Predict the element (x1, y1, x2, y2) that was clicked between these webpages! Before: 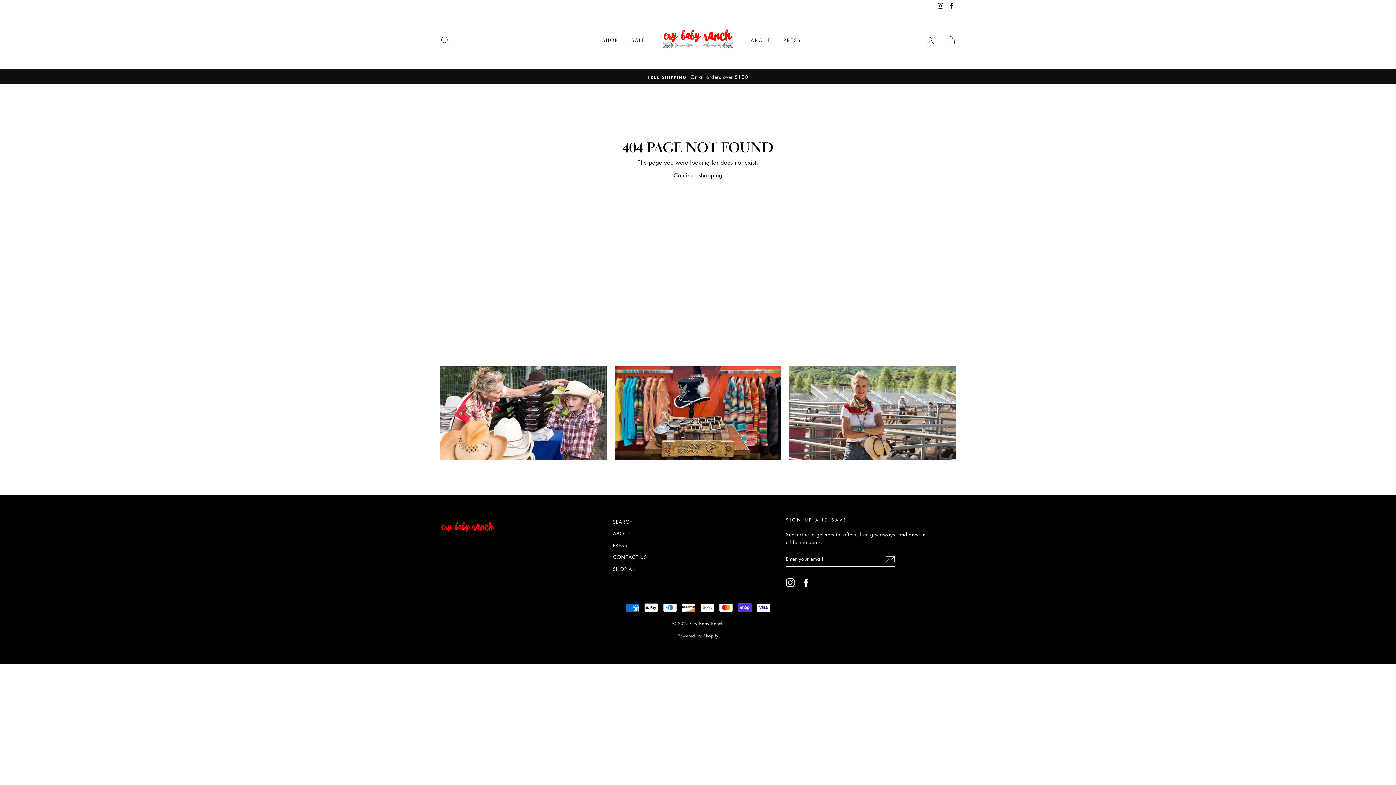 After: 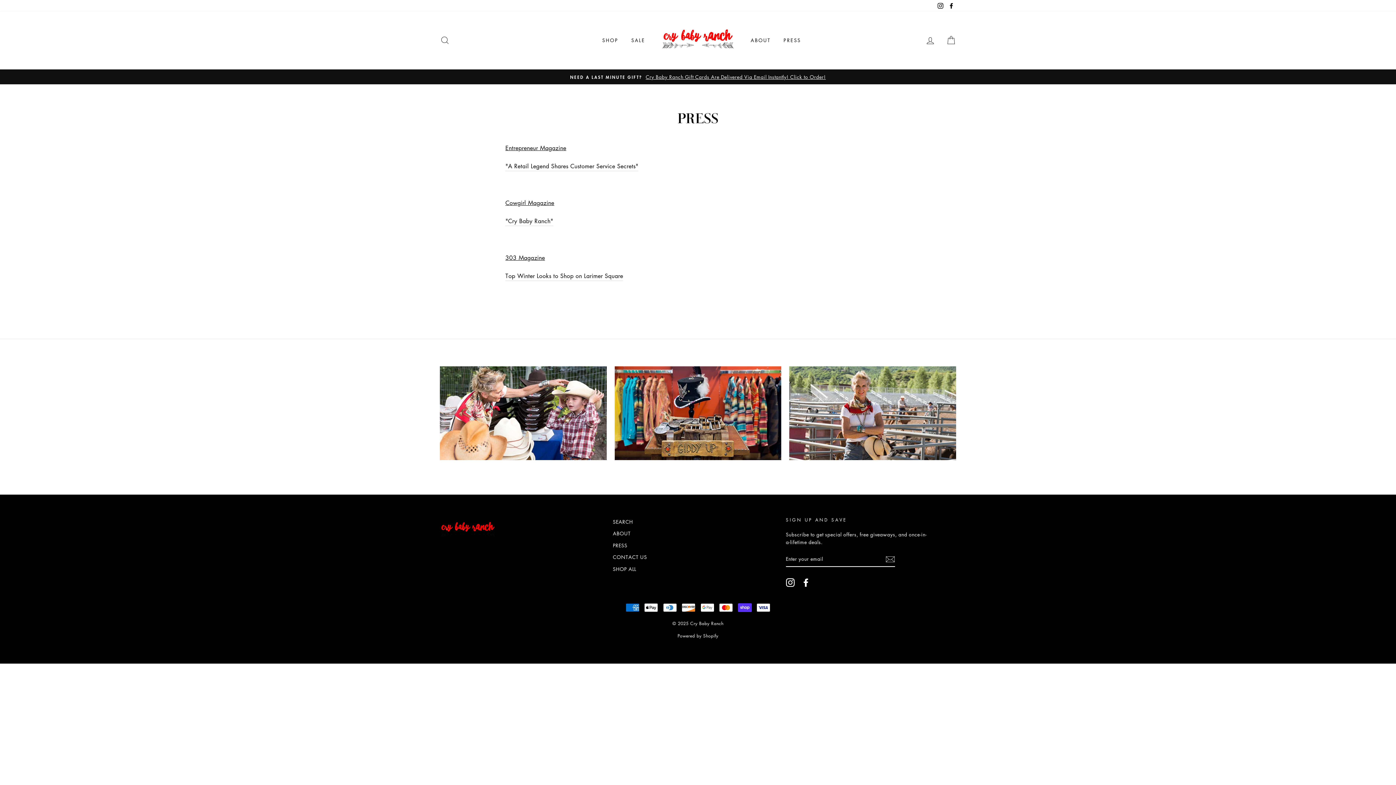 Action: bbox: (613, 540, 627, 550) label: PRESS